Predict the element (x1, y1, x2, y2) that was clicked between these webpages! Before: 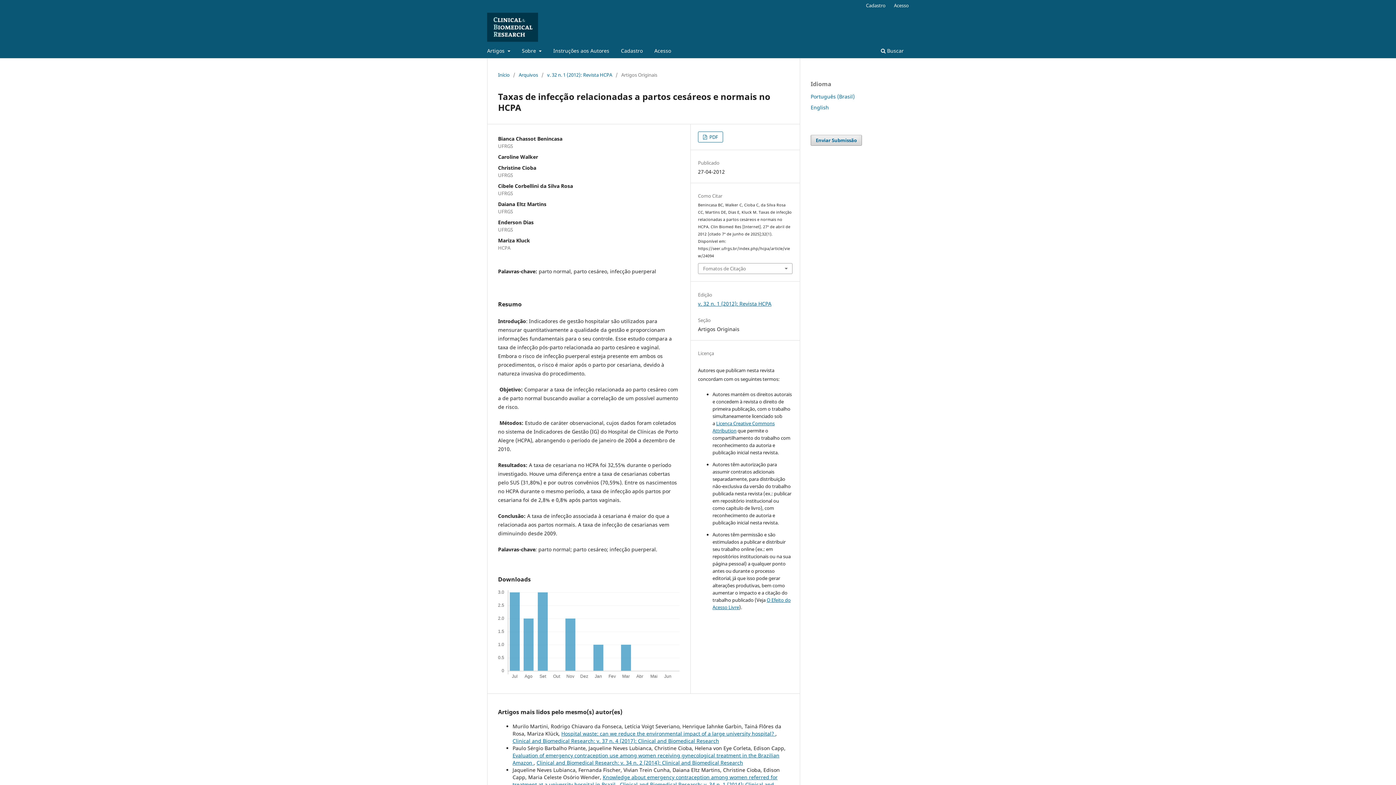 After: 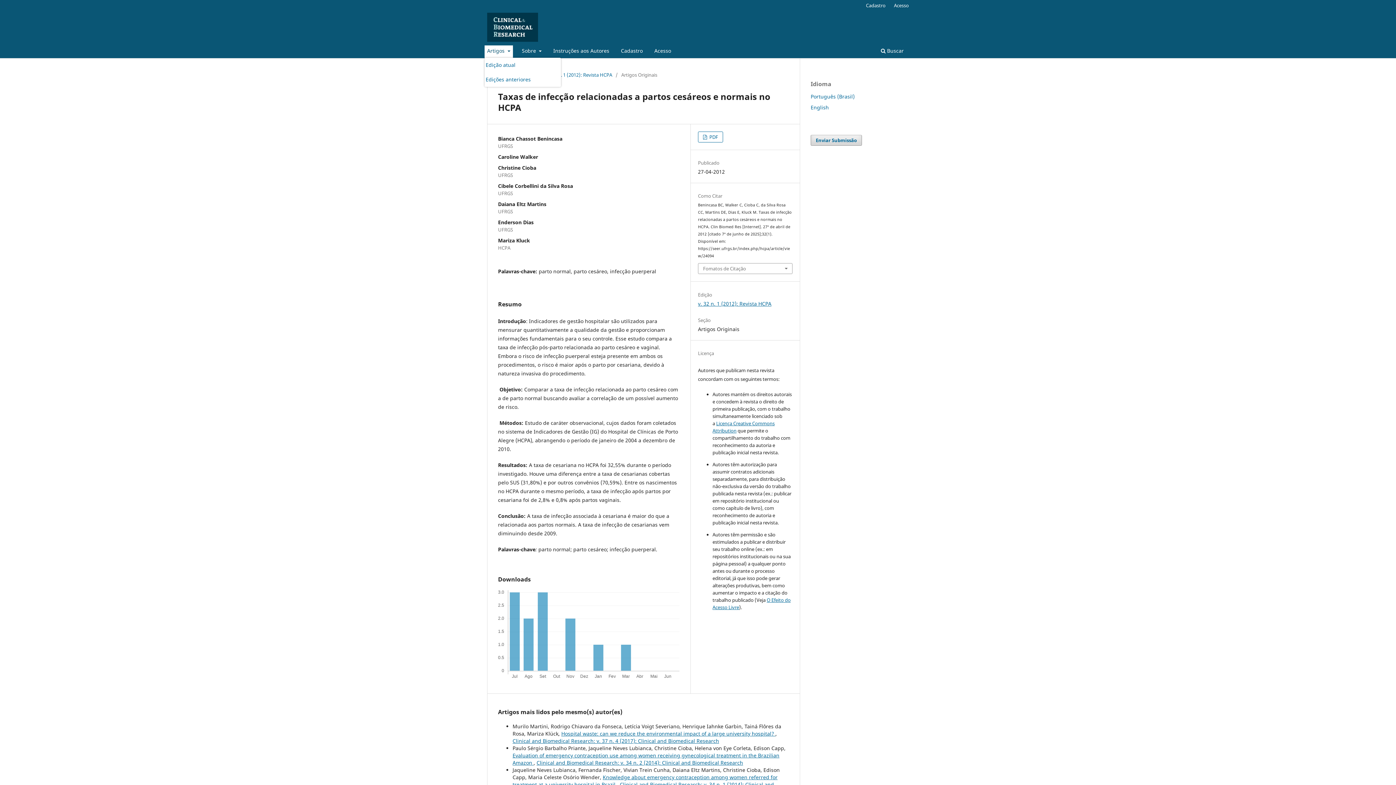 Action: label: Artigos  bbox: (484, 45, 512, 58)